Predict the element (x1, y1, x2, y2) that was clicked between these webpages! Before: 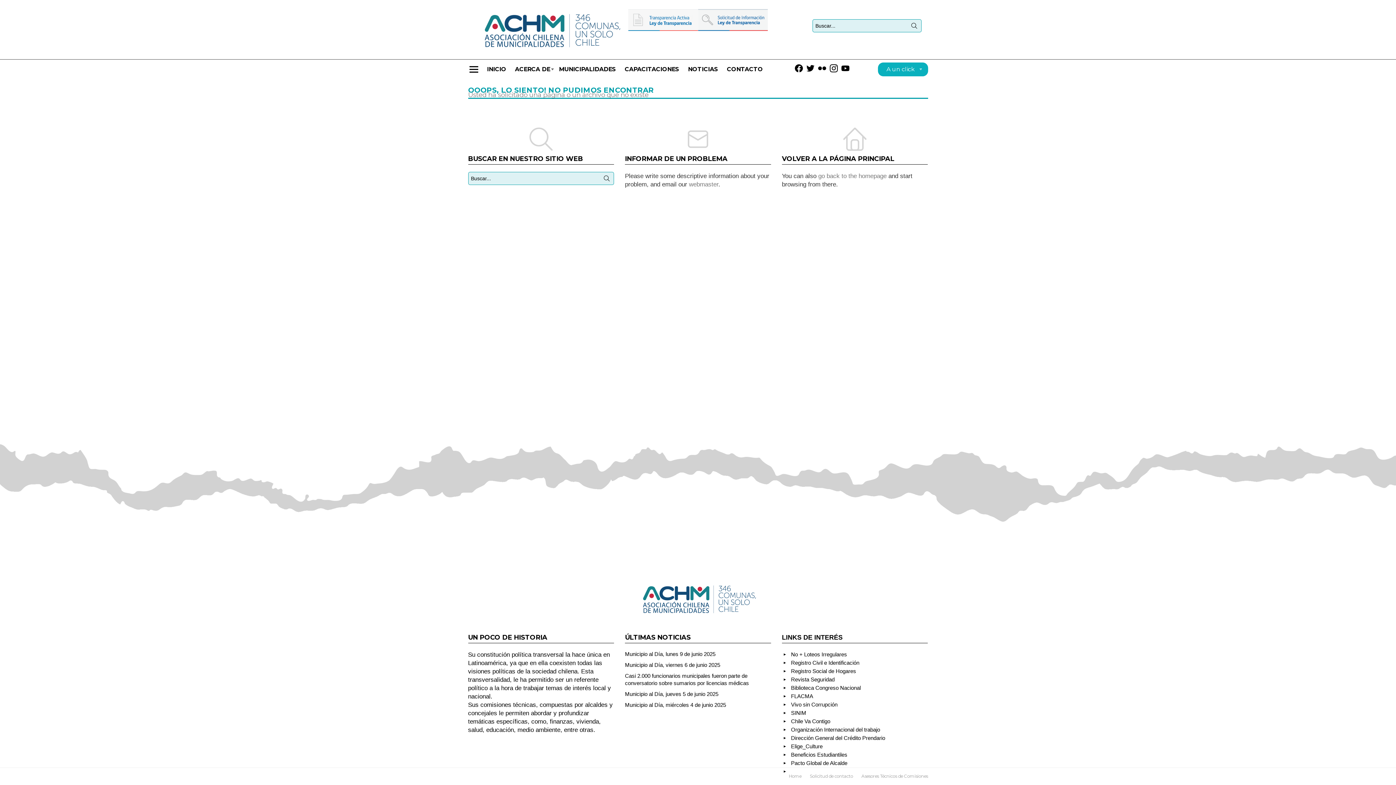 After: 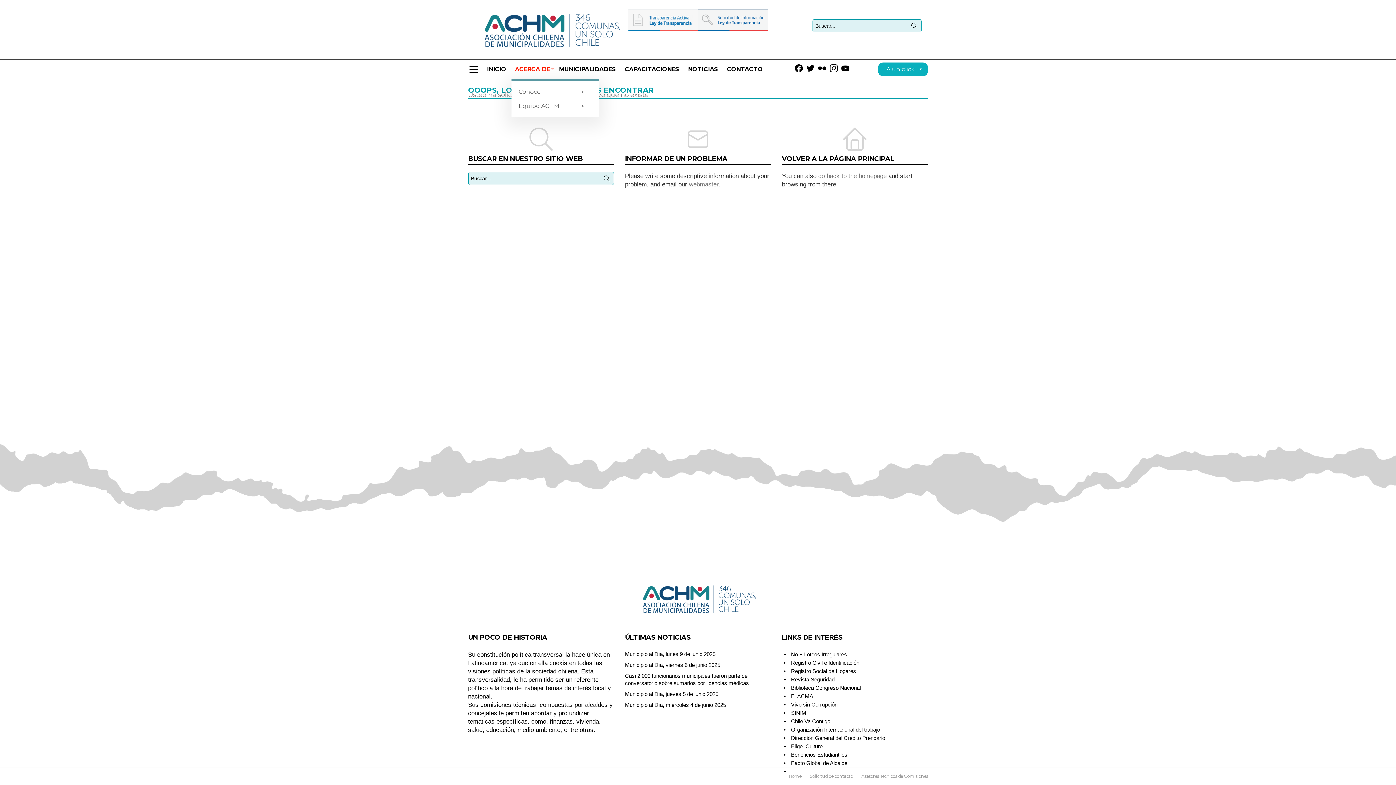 Action: bbox: (511, 59, 554, 79) label: ACERCA DE